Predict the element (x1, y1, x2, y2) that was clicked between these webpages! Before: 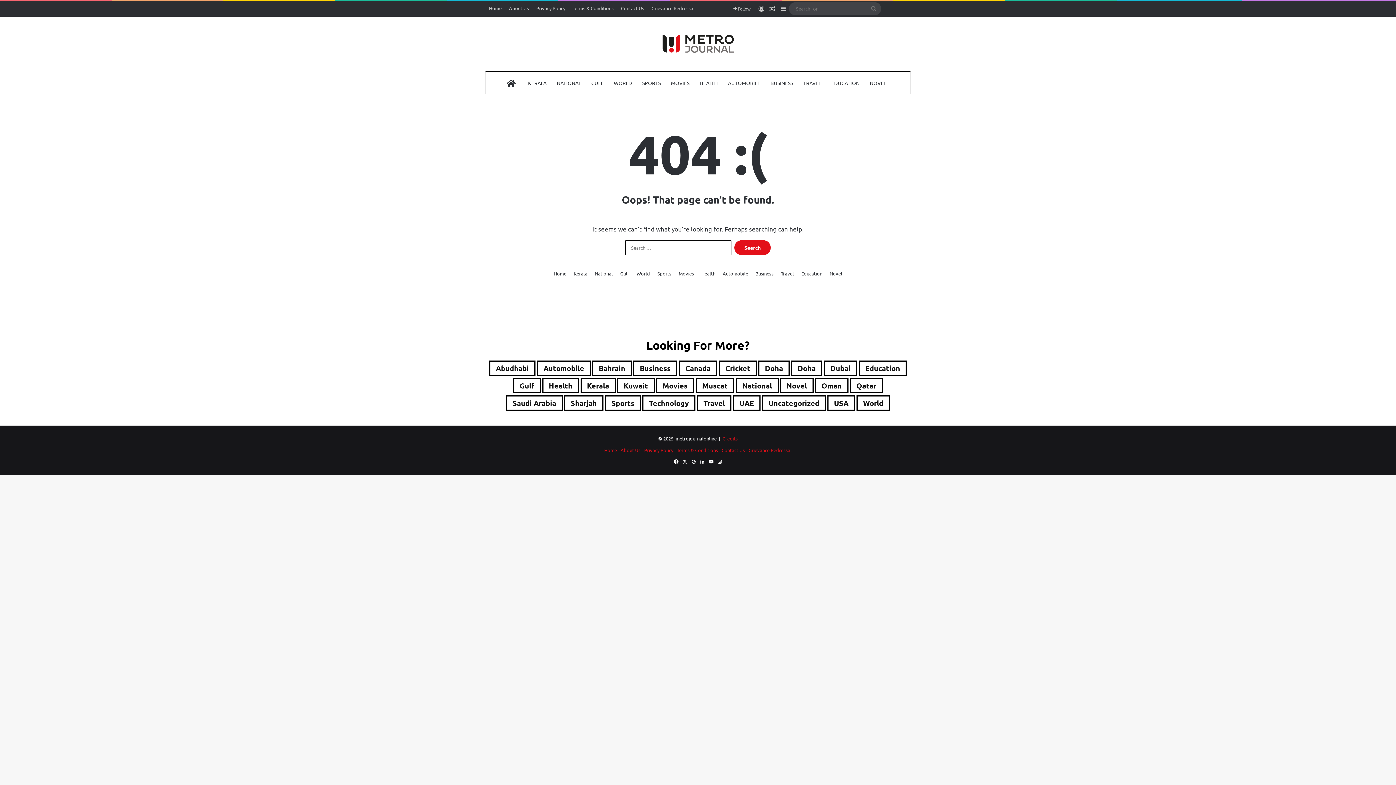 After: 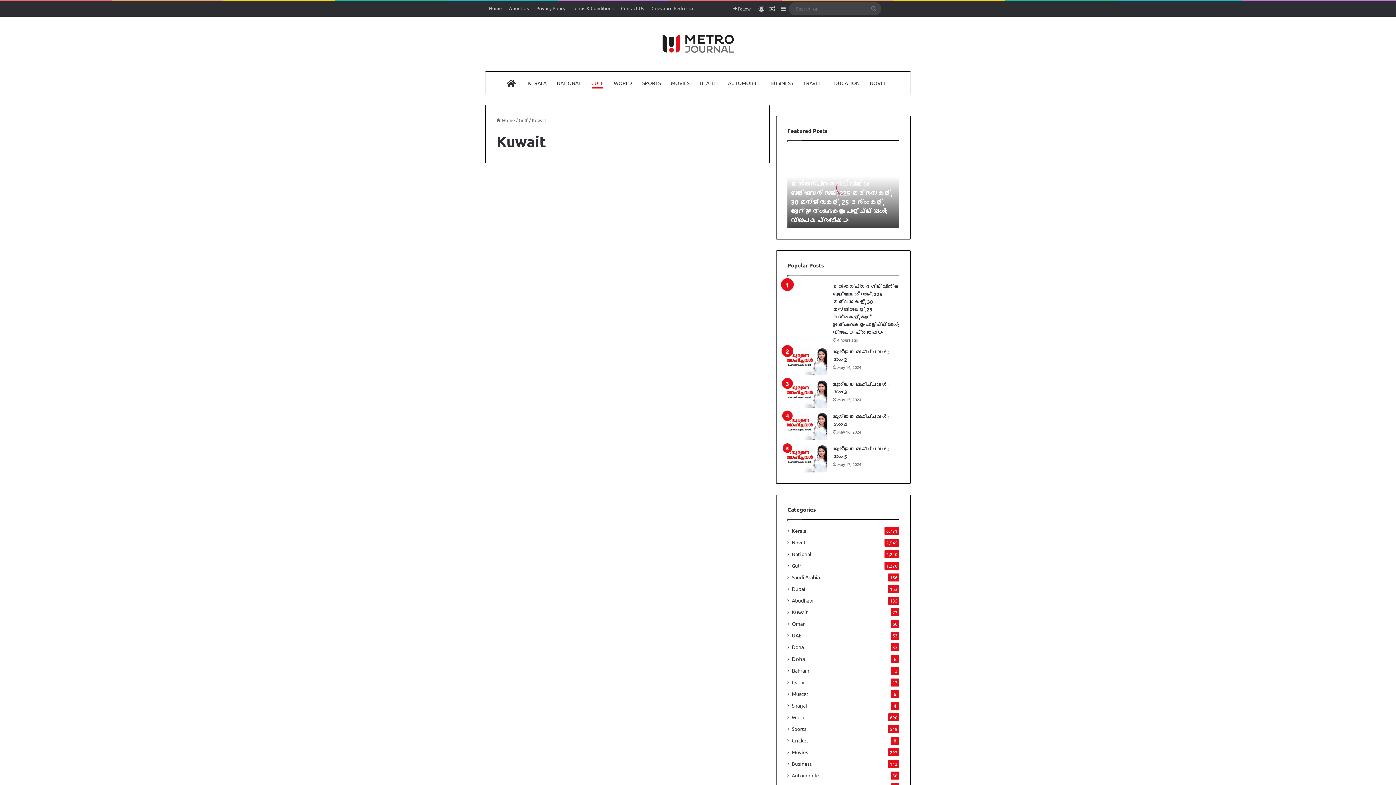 Action: label: Kuwait (73 items) bbox: (617, 378, 654, 393)